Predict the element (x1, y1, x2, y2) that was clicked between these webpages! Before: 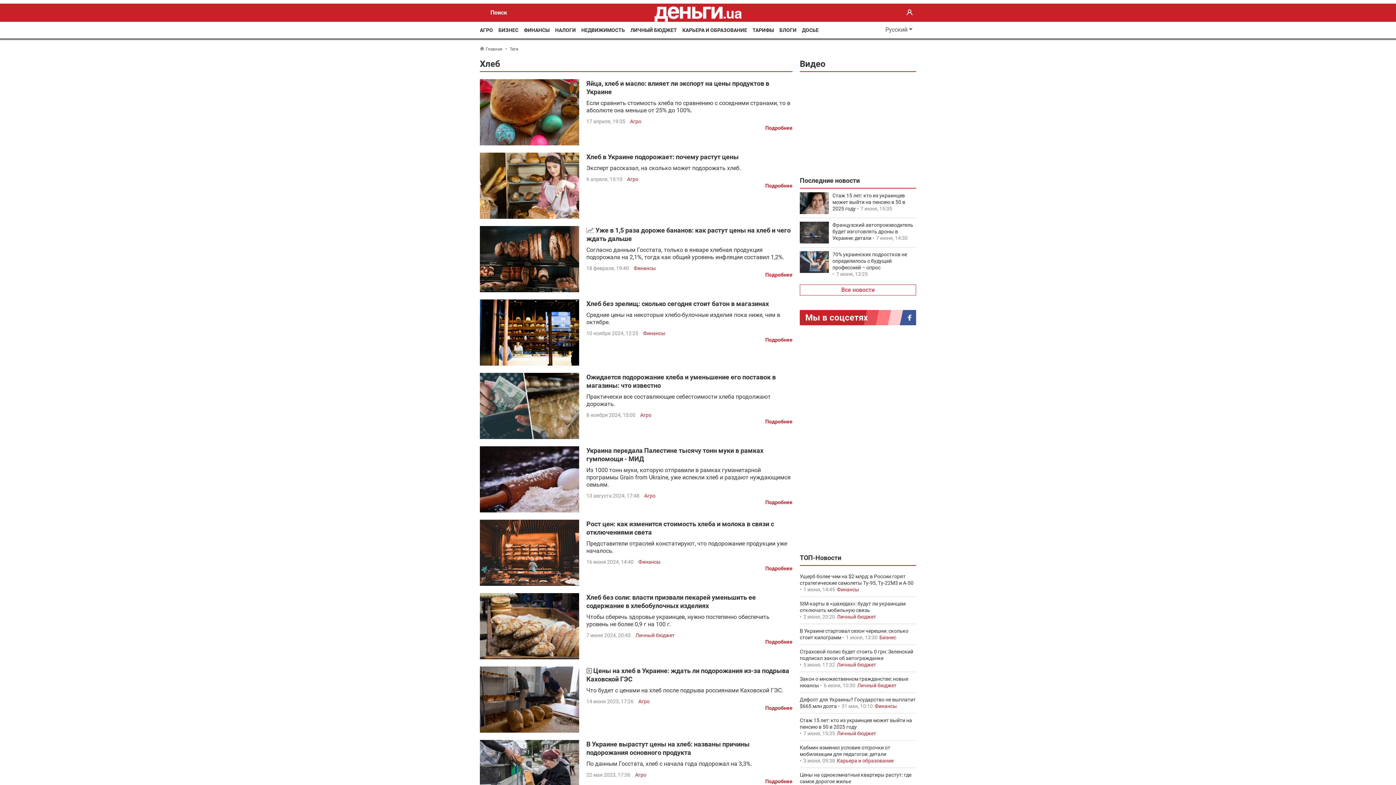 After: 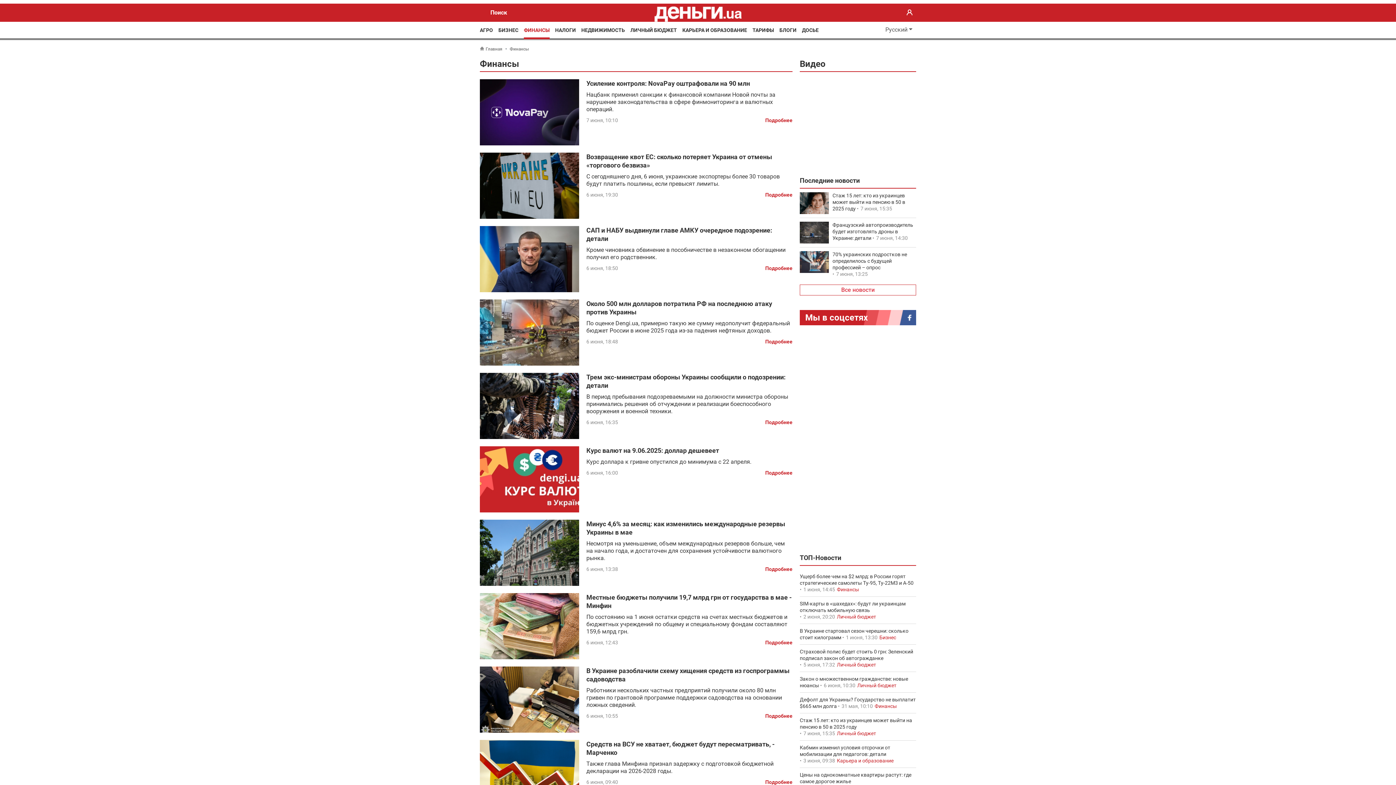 Action: bbox: (524, 21, 549, 38) label: ФИНАНСЫ